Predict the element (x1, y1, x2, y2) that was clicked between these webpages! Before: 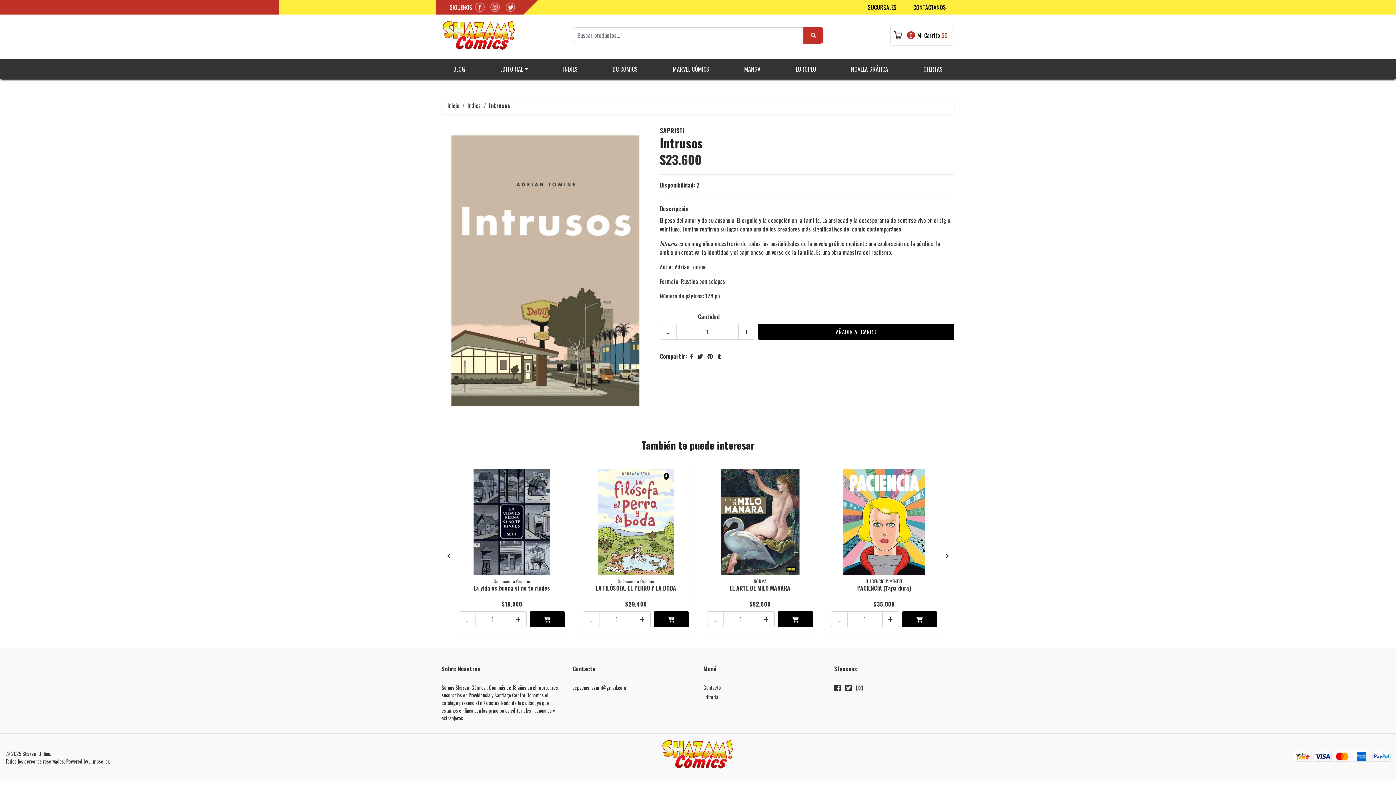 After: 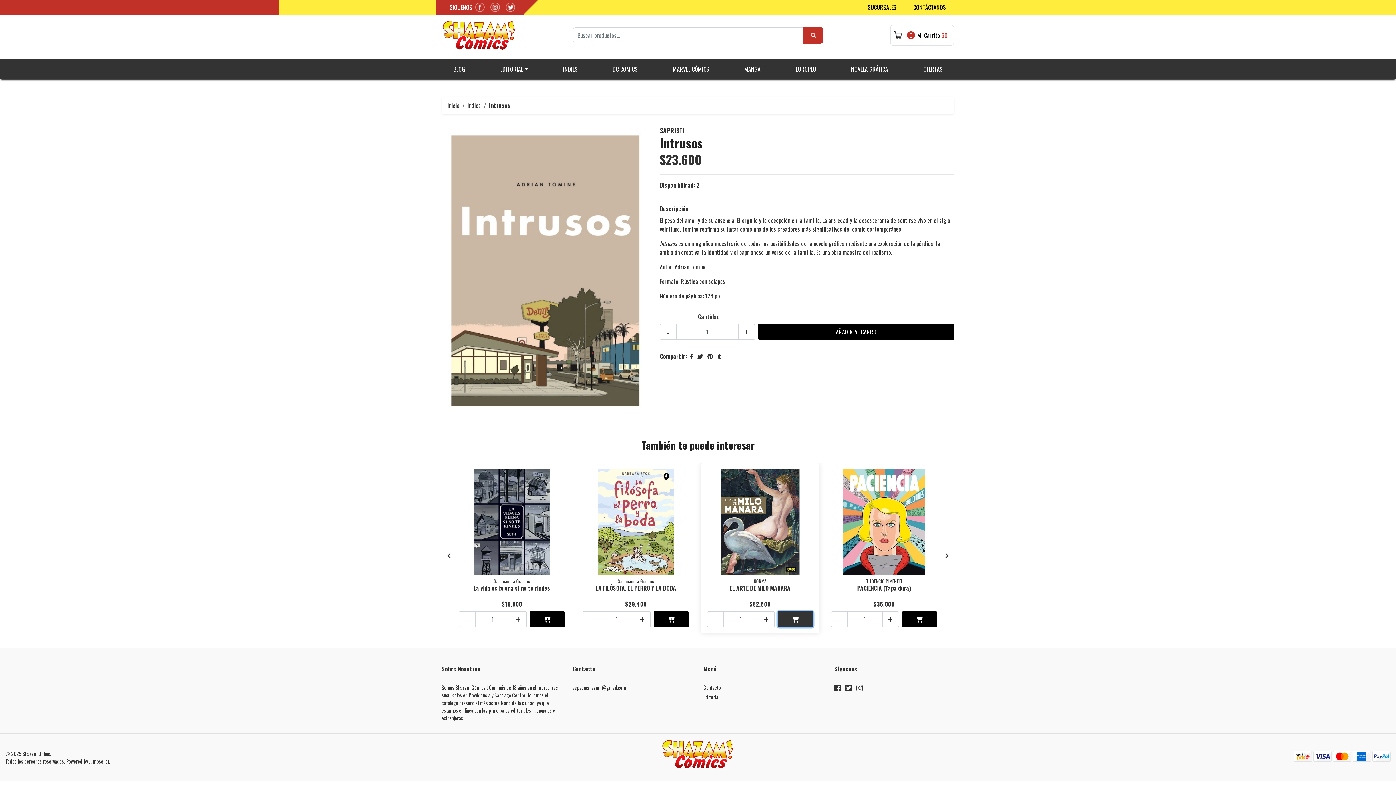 Action: bbox: (777, 611, 813, 627)